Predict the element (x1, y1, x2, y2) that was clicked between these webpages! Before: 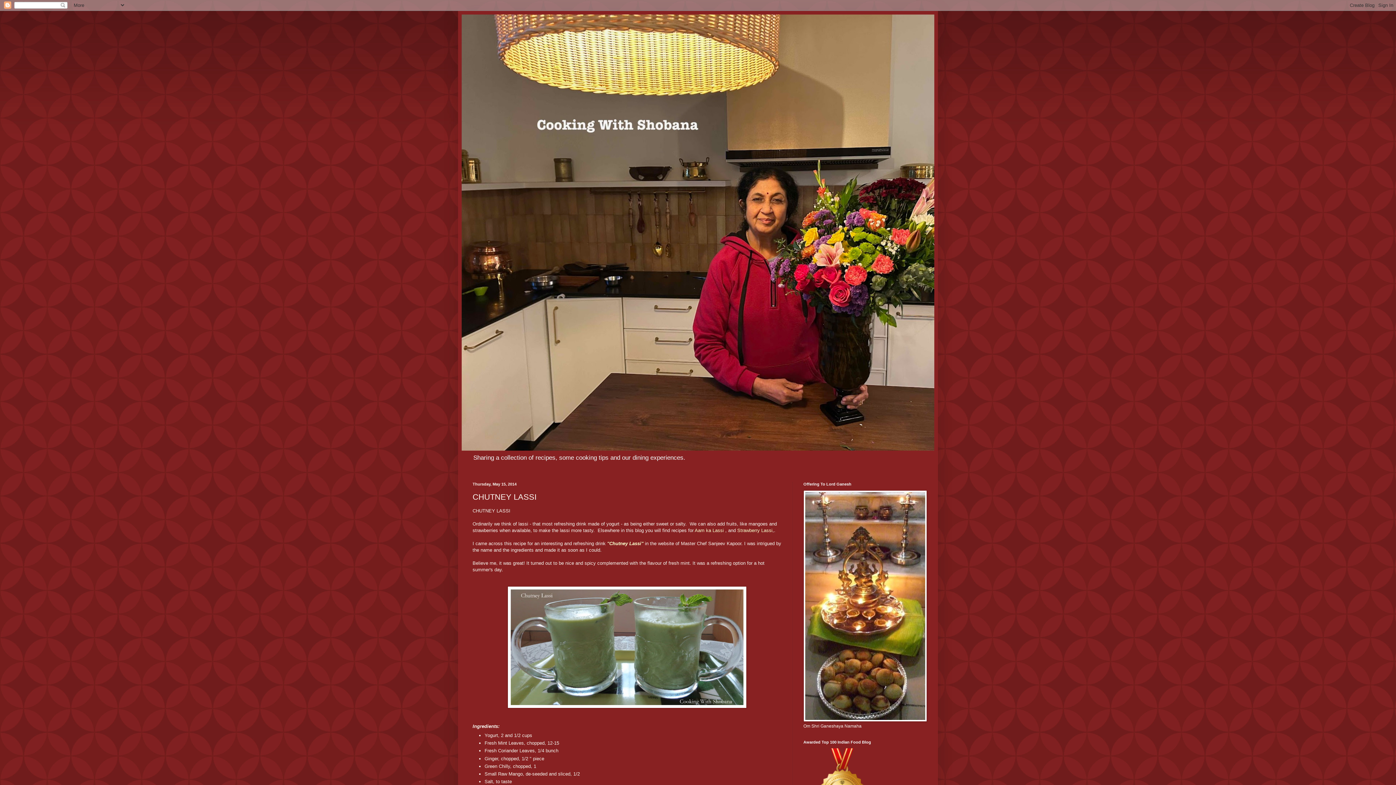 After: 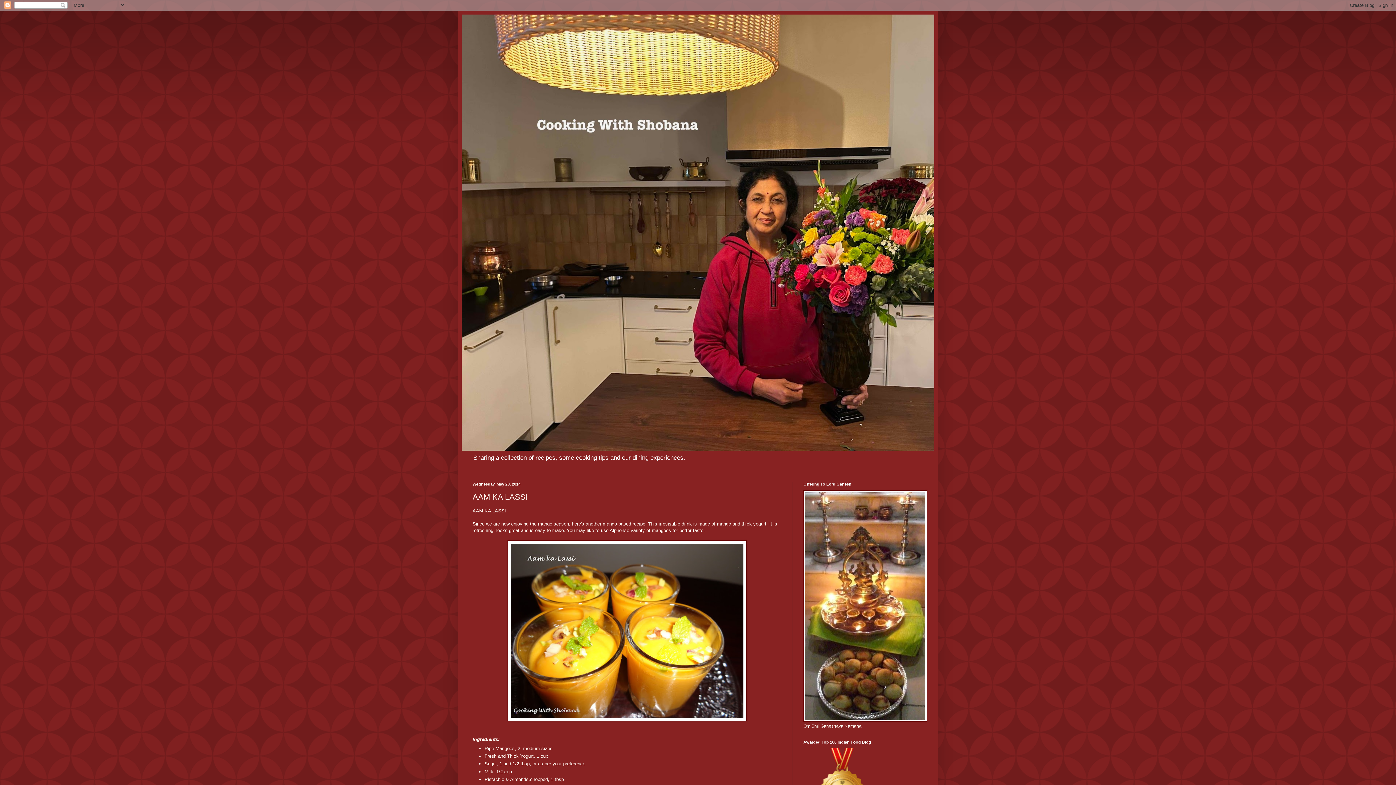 Action: bbox: (694, 528, 725, 533) label: Aam ka Lassi 